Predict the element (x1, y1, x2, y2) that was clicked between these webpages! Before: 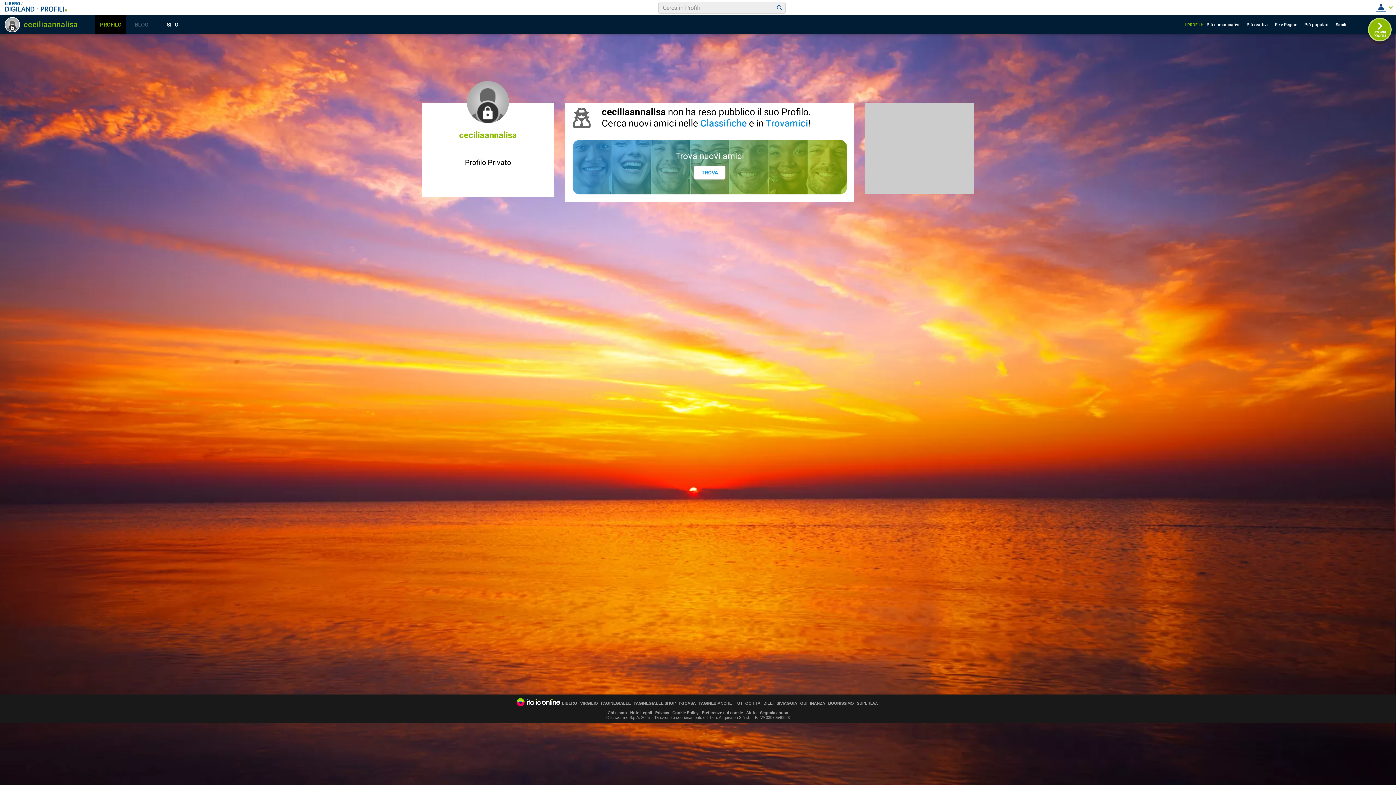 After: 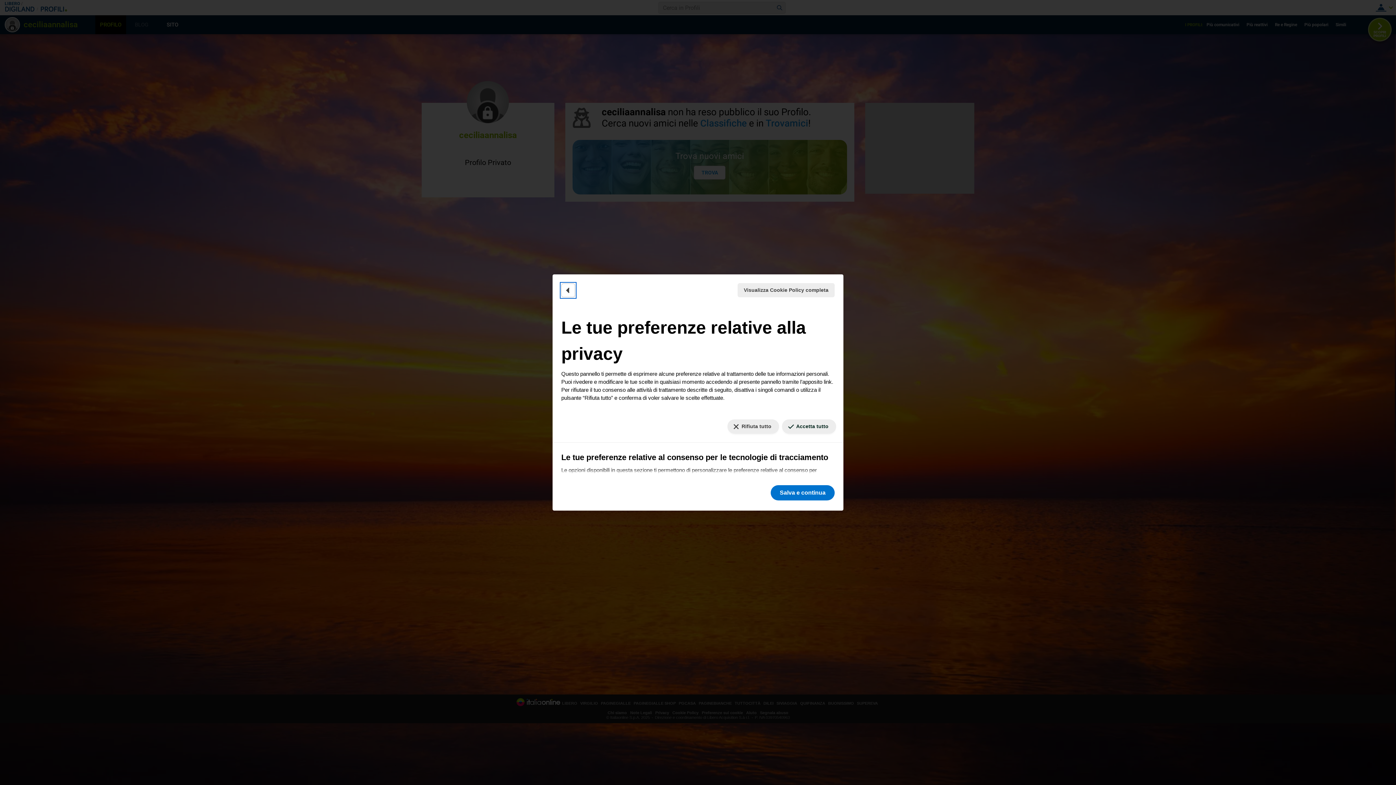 Action: label: Preferenze sui cookie bbox: (702, 710, 743, 715)